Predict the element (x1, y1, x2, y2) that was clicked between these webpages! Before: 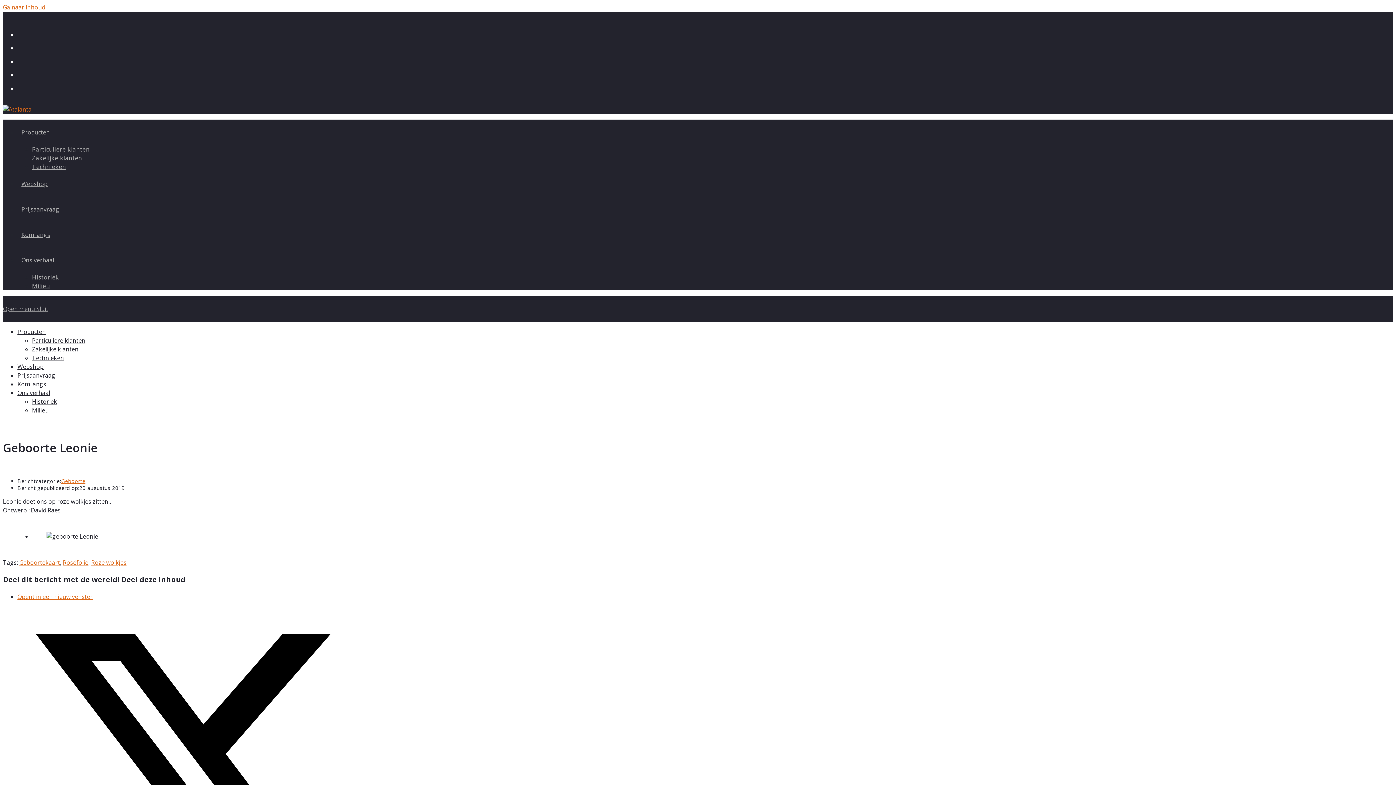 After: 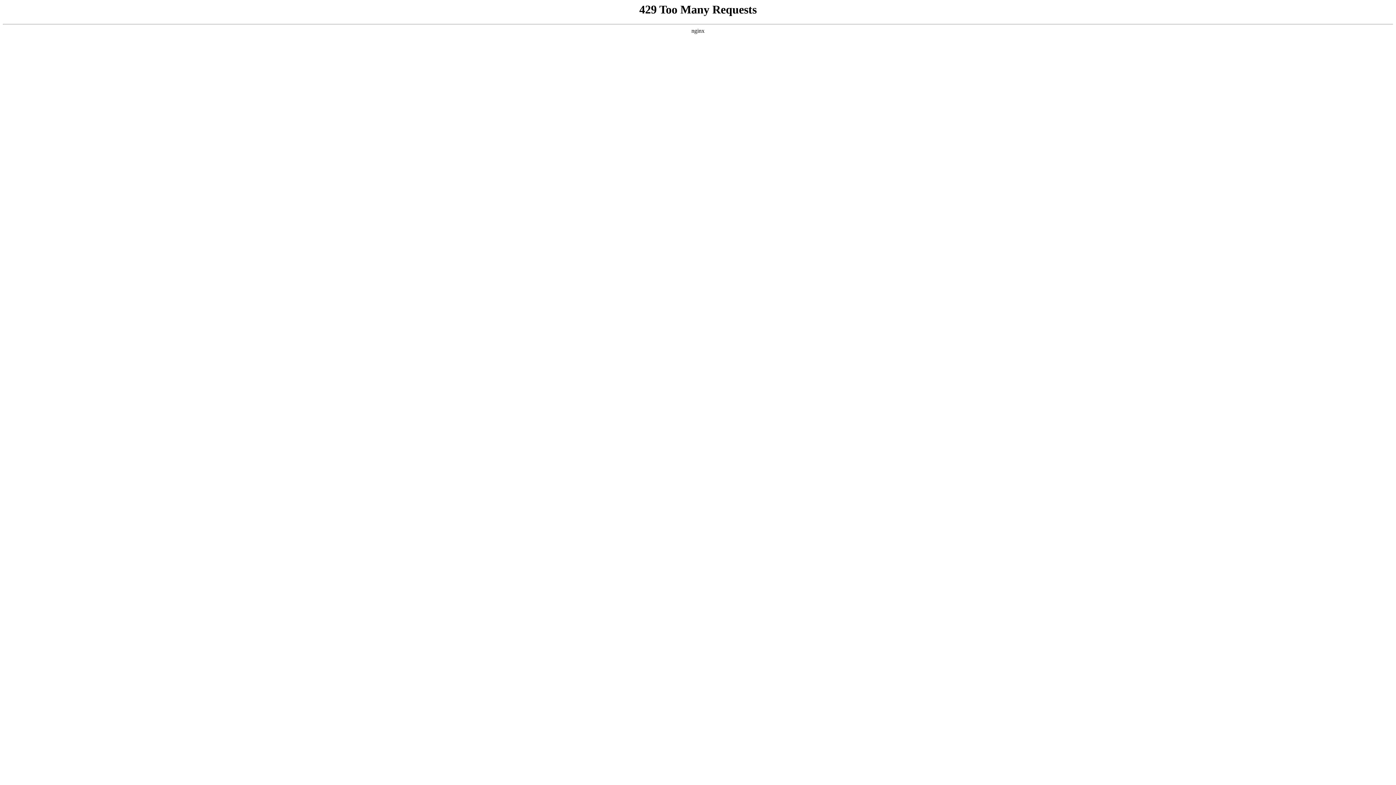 Action: label: Kom langs bbox: (17, 380, 46, 388)